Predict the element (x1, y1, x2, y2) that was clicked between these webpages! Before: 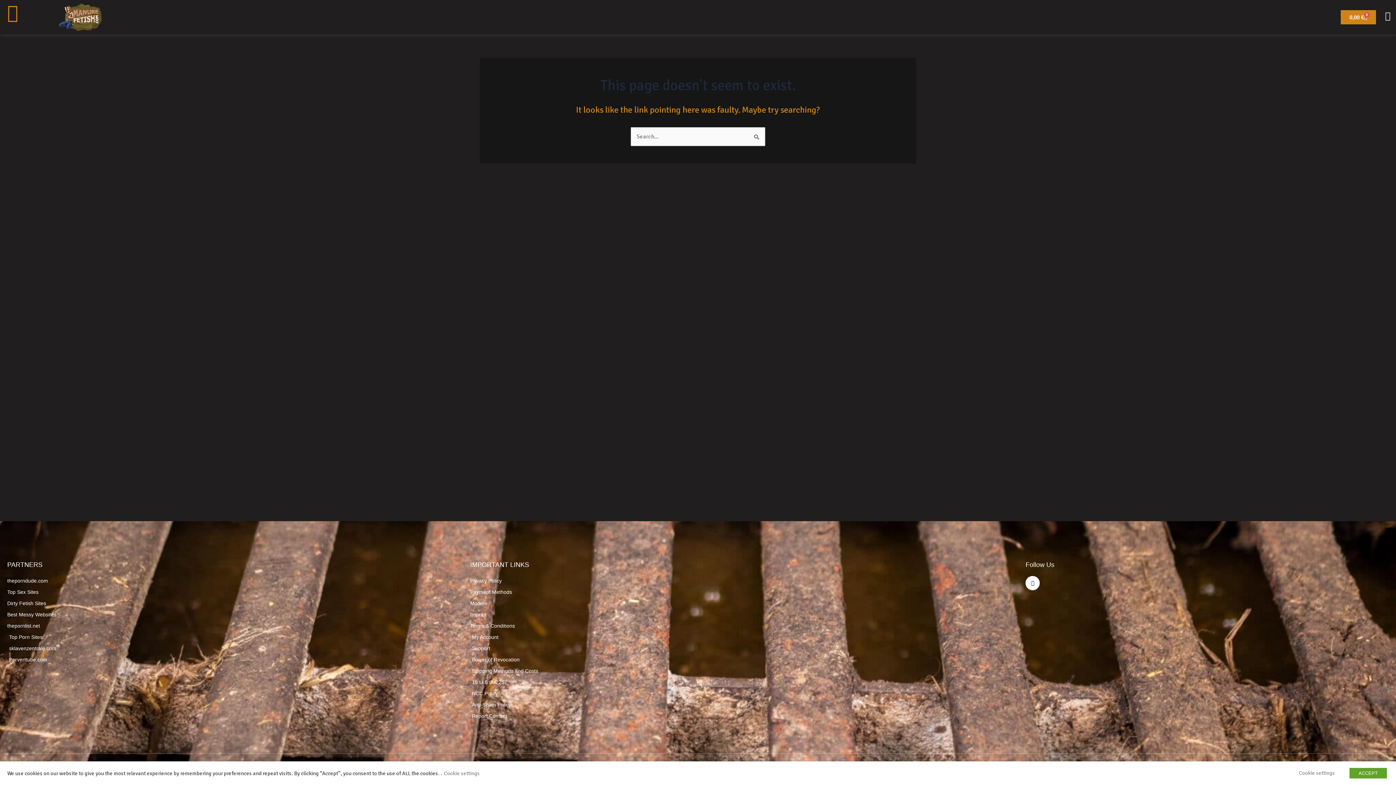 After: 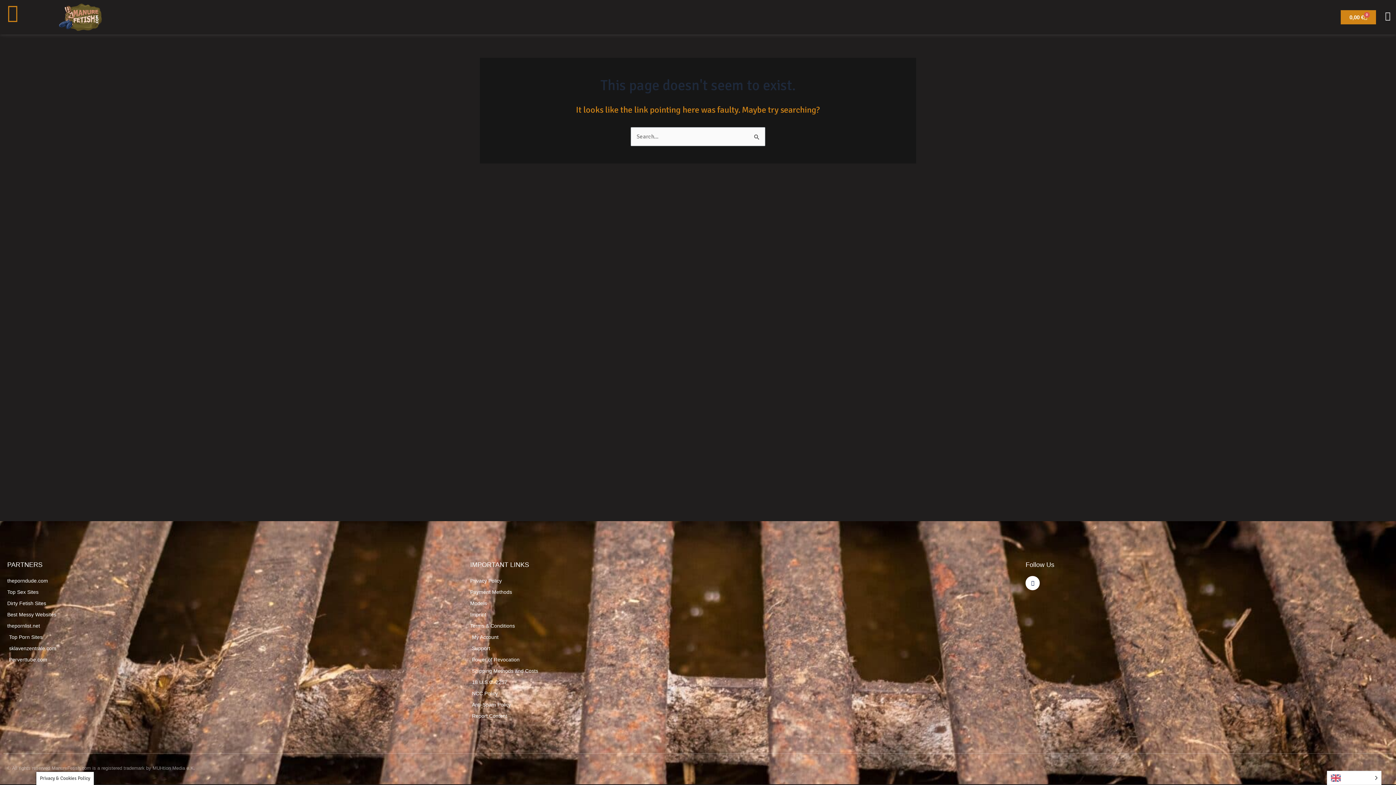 Action: label: ACCEPT bbox: (1349, 768, 1387, 778)